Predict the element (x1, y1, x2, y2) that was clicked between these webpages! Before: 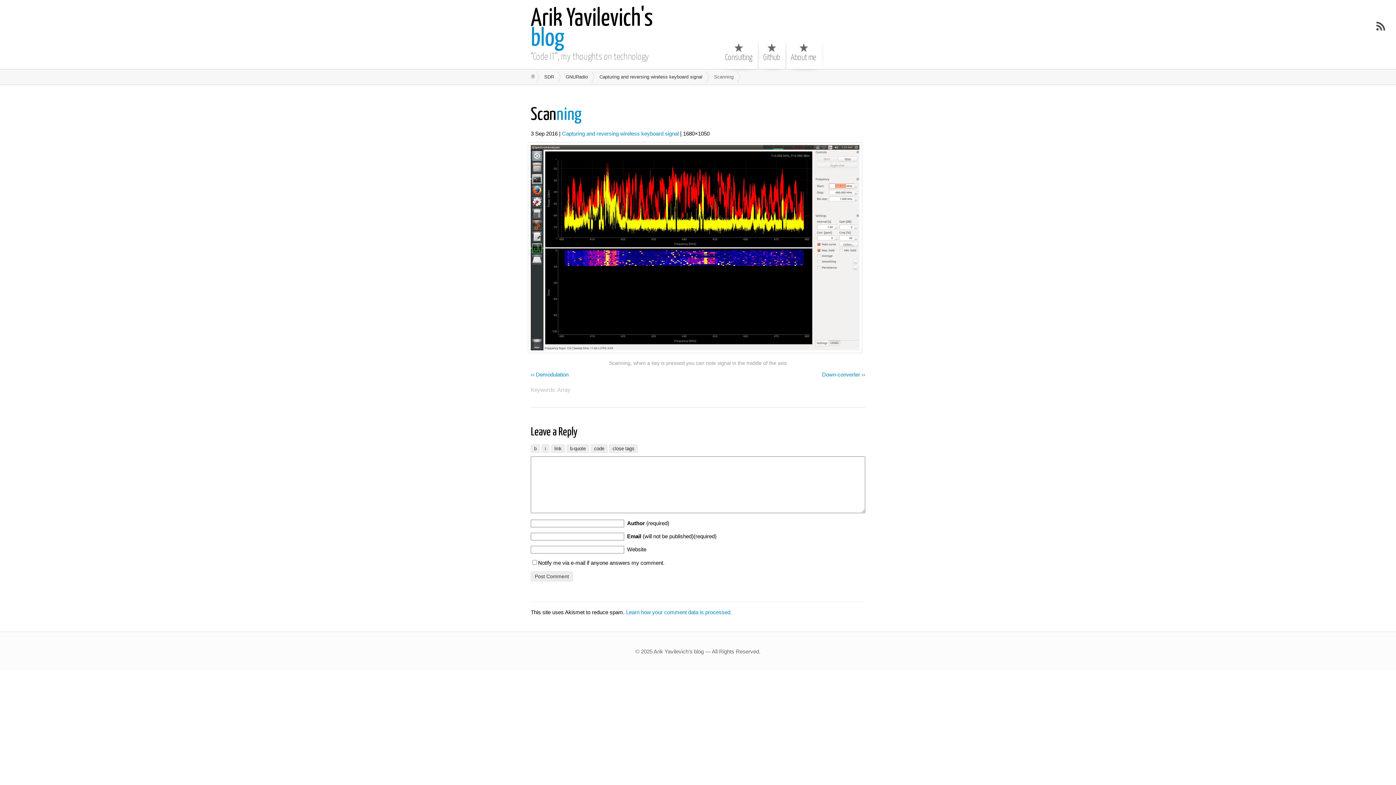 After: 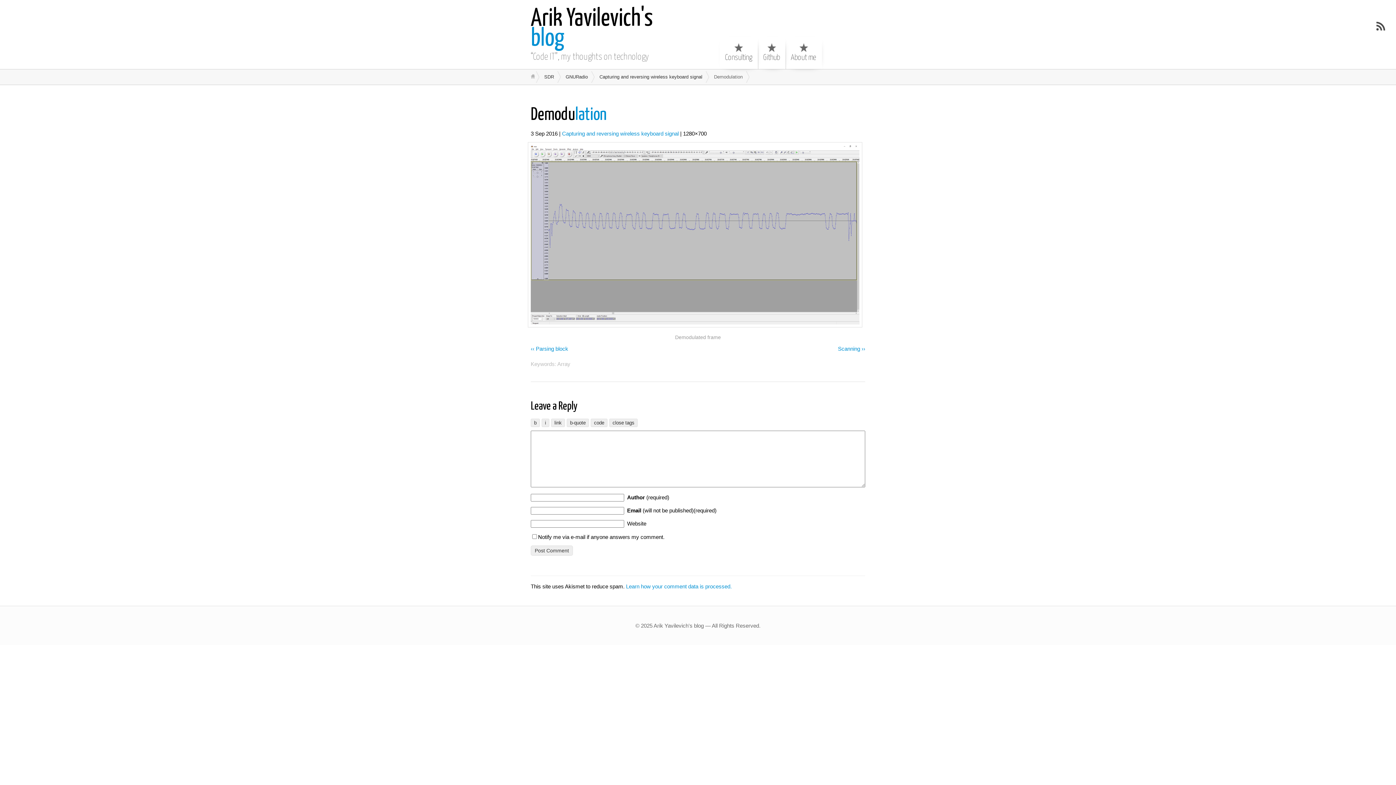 Action: bbox: (530, 371, 568, 378) label: Demodulation